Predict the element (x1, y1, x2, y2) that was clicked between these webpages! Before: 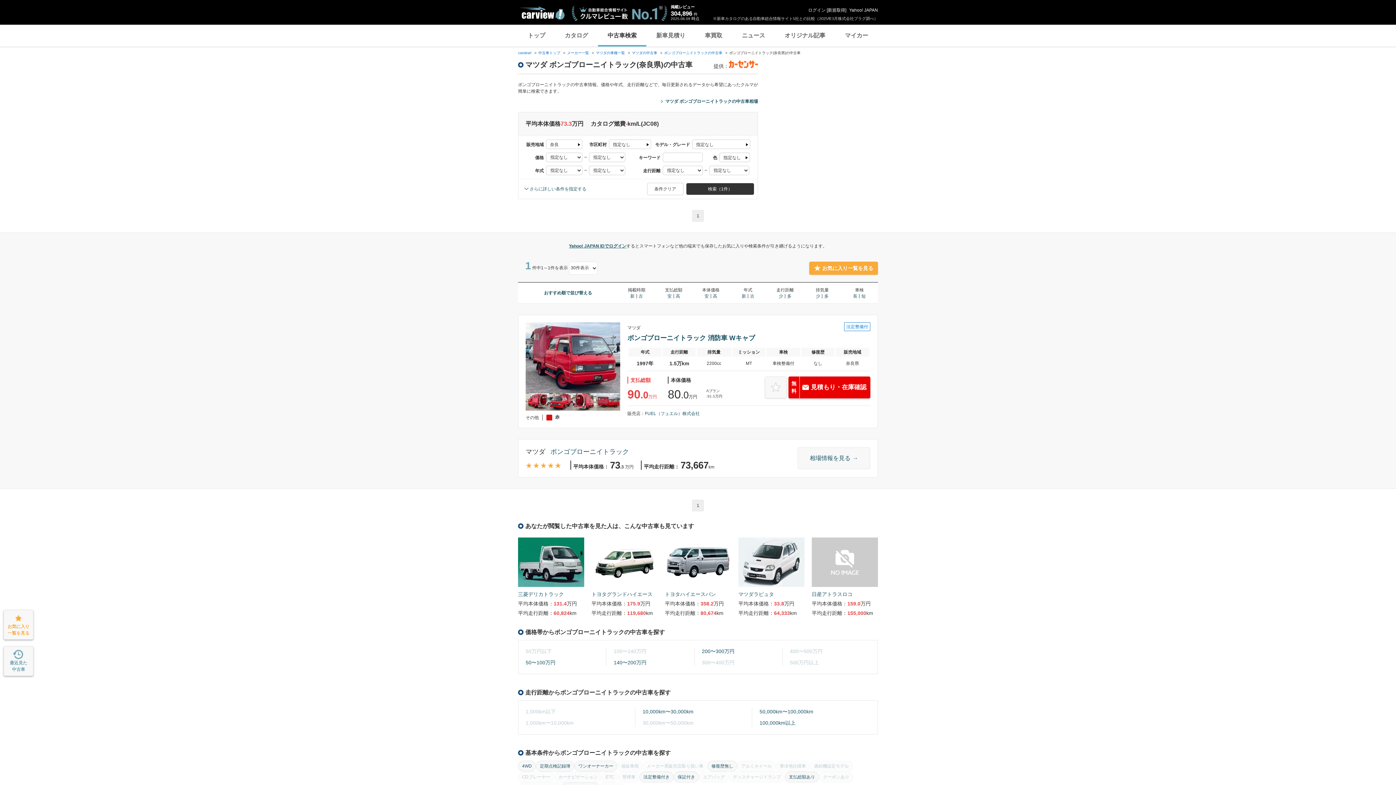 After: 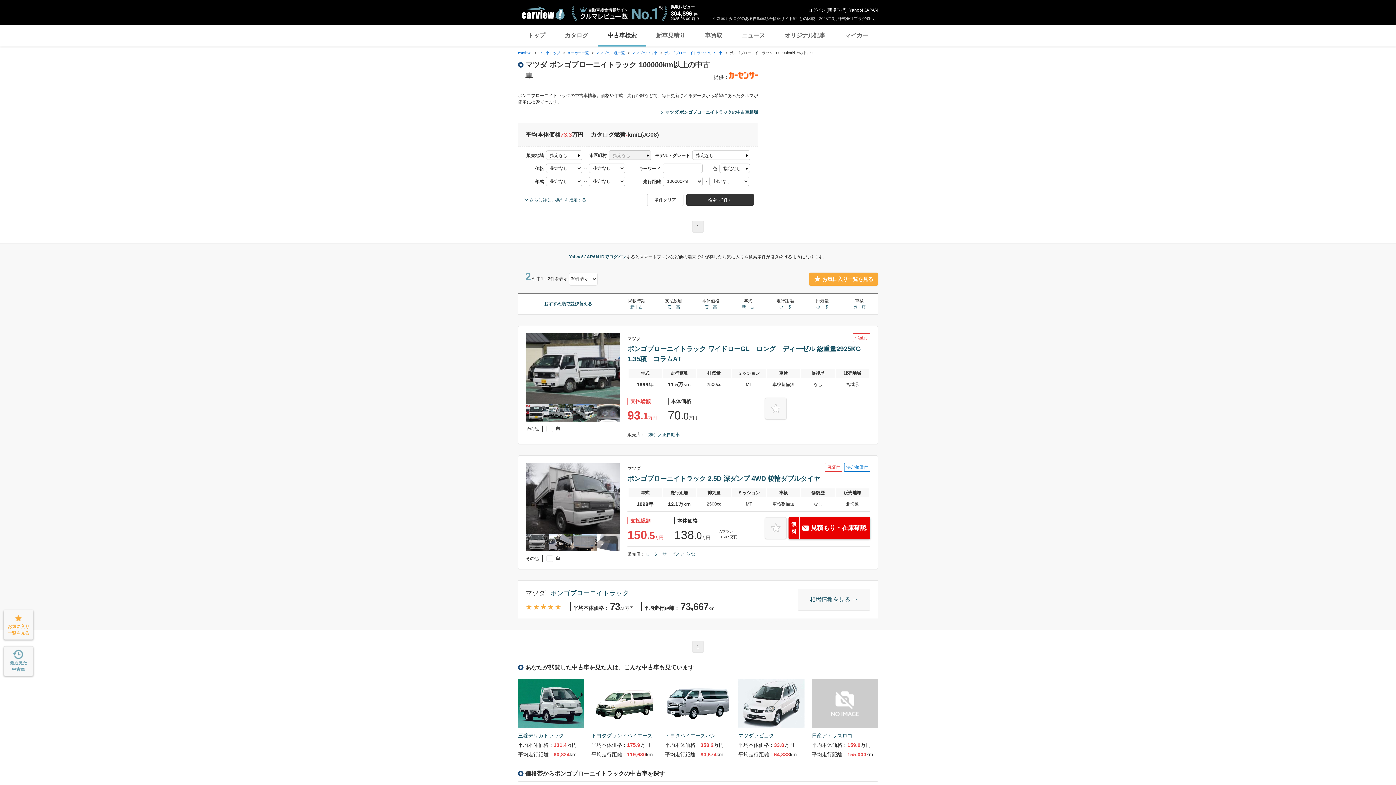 Action: label: 100,000km以上 bbox: (759, 720, 795, 726)